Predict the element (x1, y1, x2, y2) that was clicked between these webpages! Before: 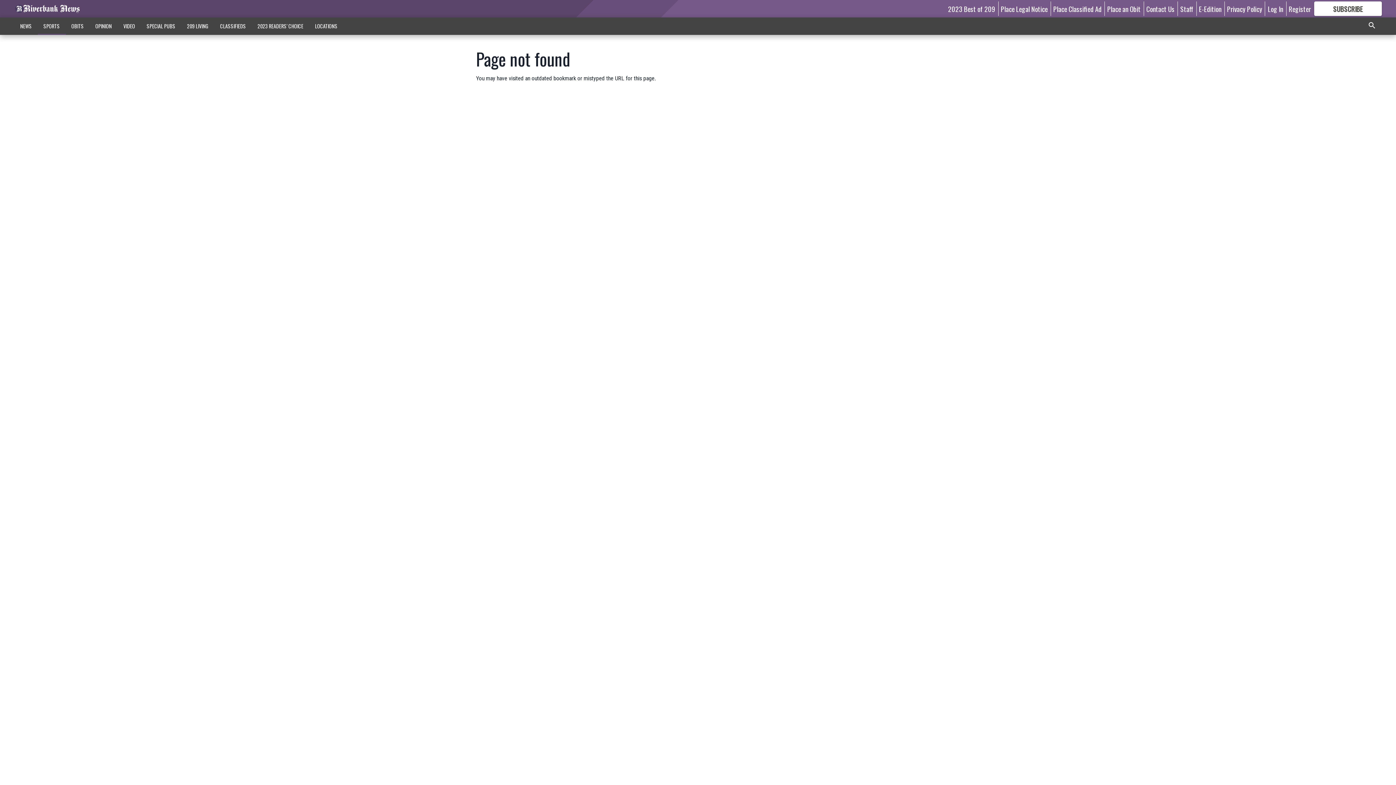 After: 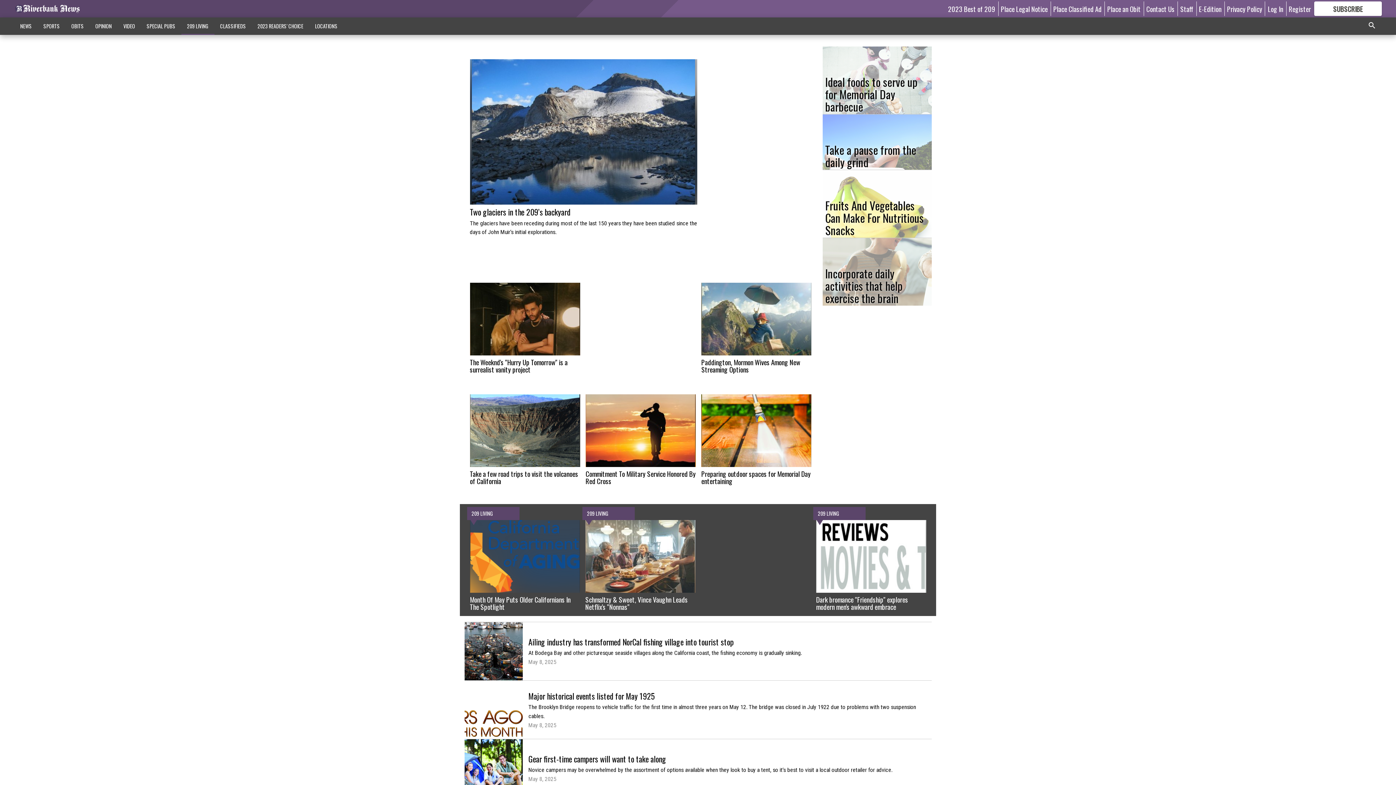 Action: label: 209 LIVING bbox: (181, 18, 214, 33)